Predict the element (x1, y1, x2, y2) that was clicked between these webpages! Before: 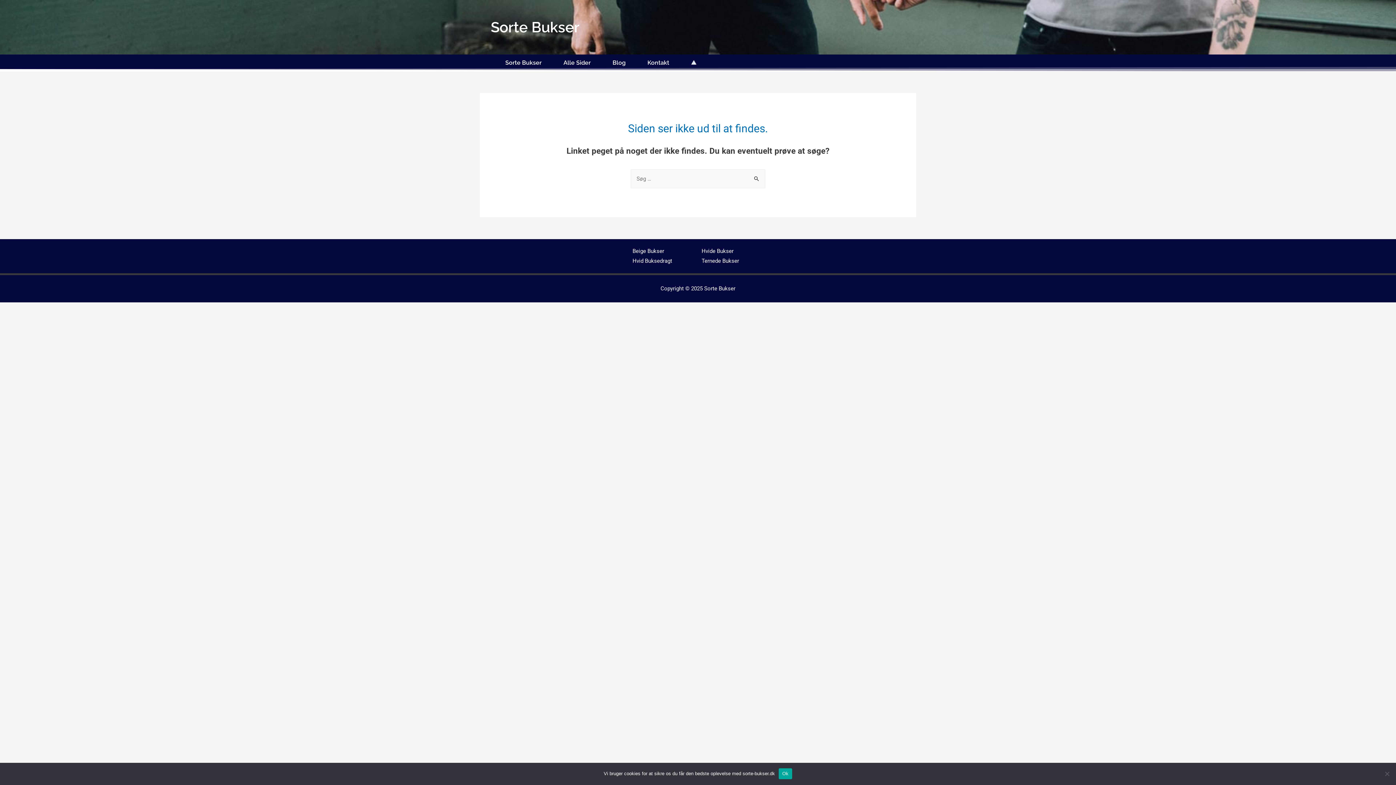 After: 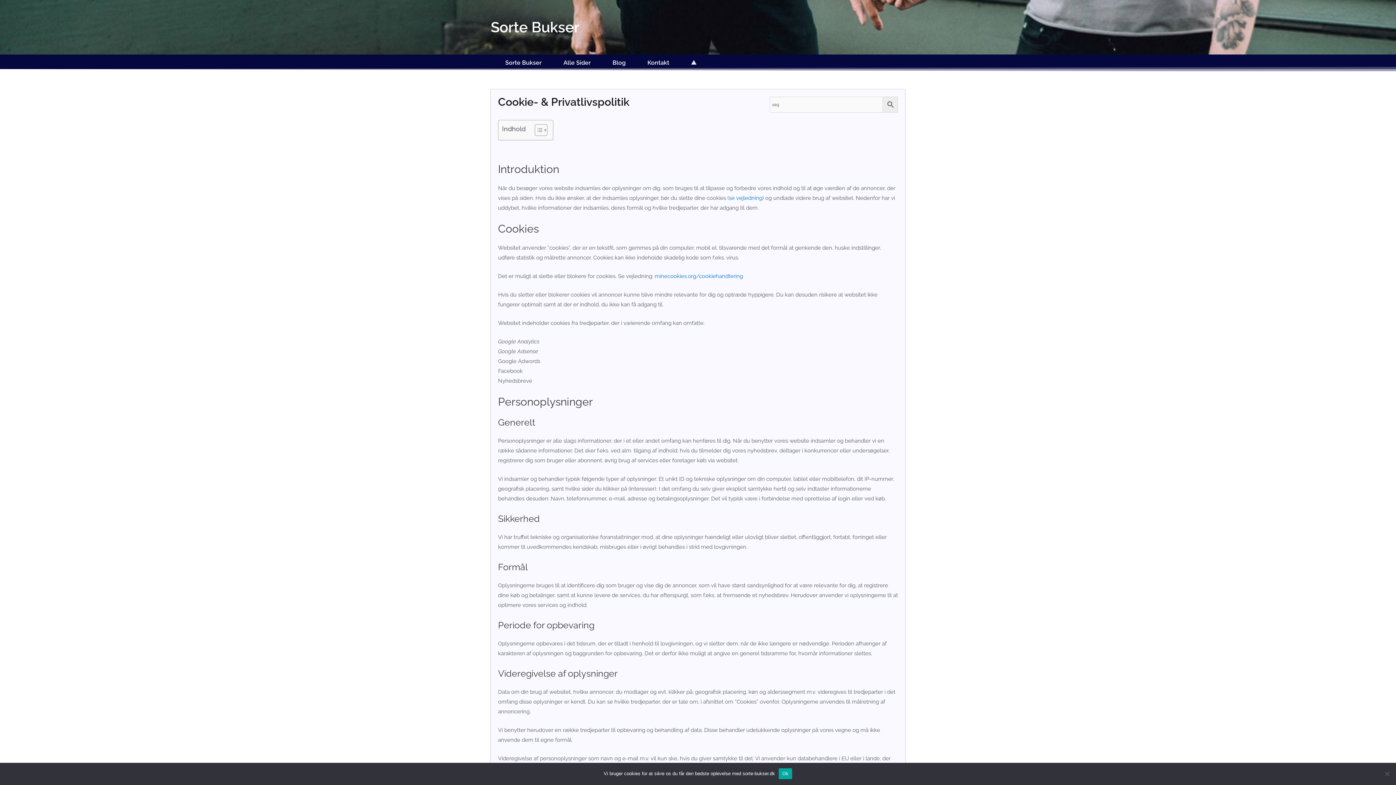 Action: bbox: (680, 58, 707, 66)